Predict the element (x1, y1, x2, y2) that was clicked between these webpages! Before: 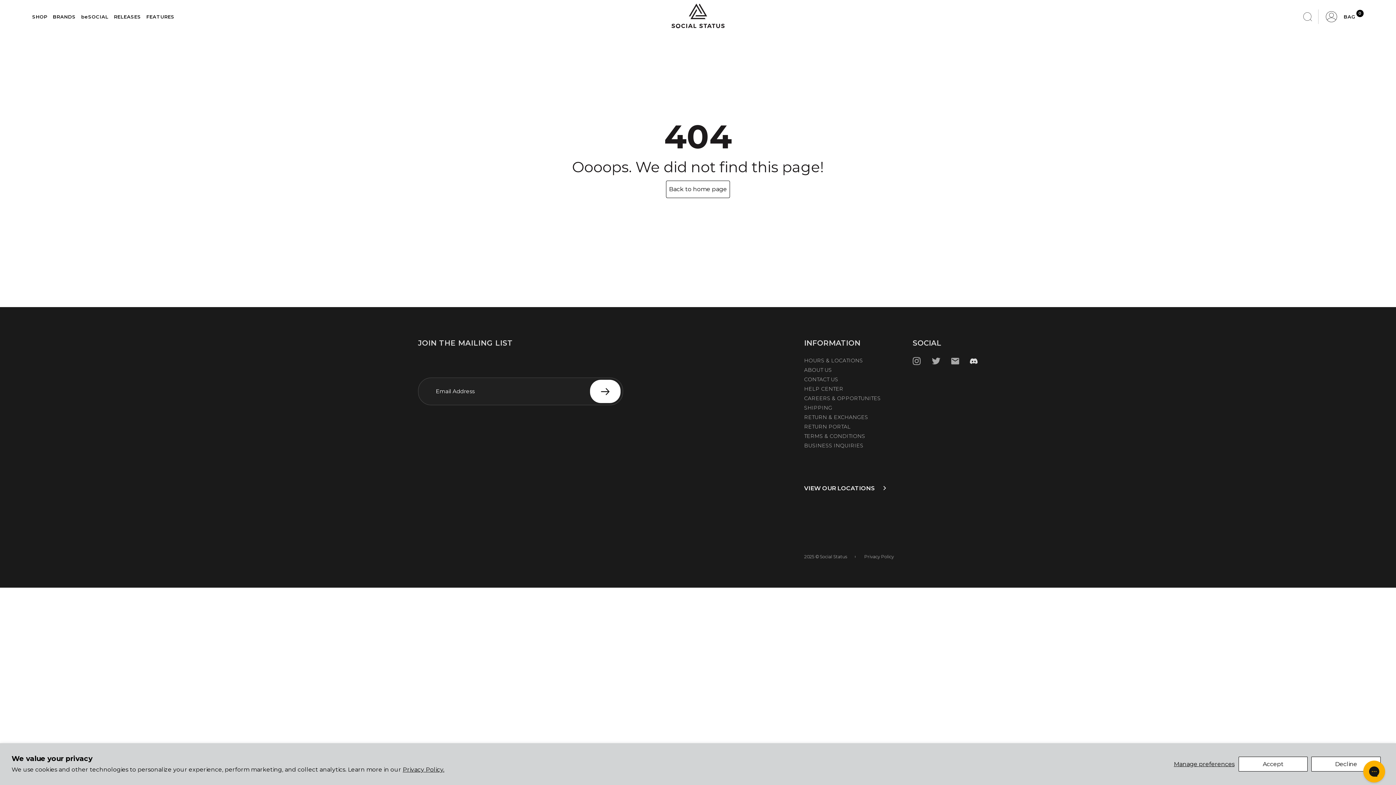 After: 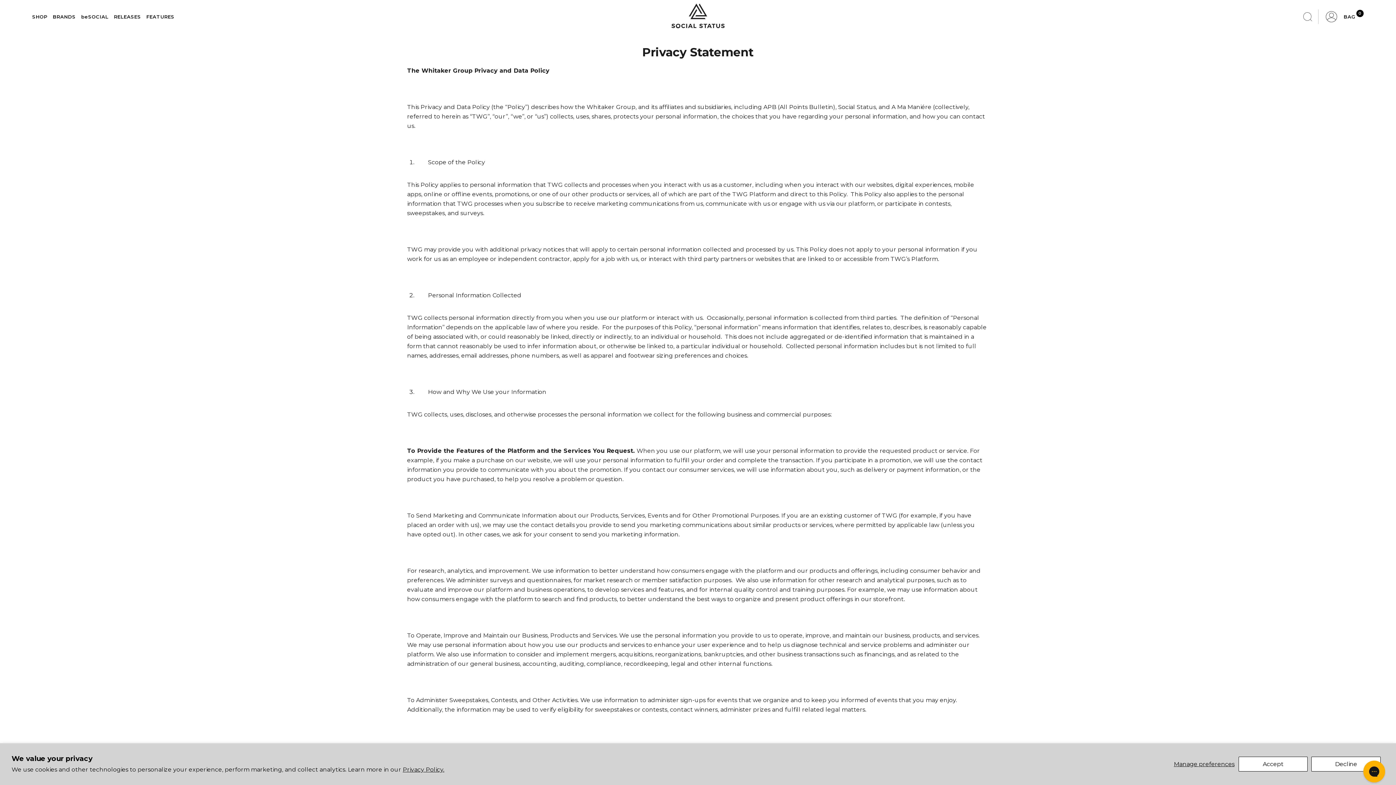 Action: label: Privacy Policy bbox: (864, 554, 894, 559)